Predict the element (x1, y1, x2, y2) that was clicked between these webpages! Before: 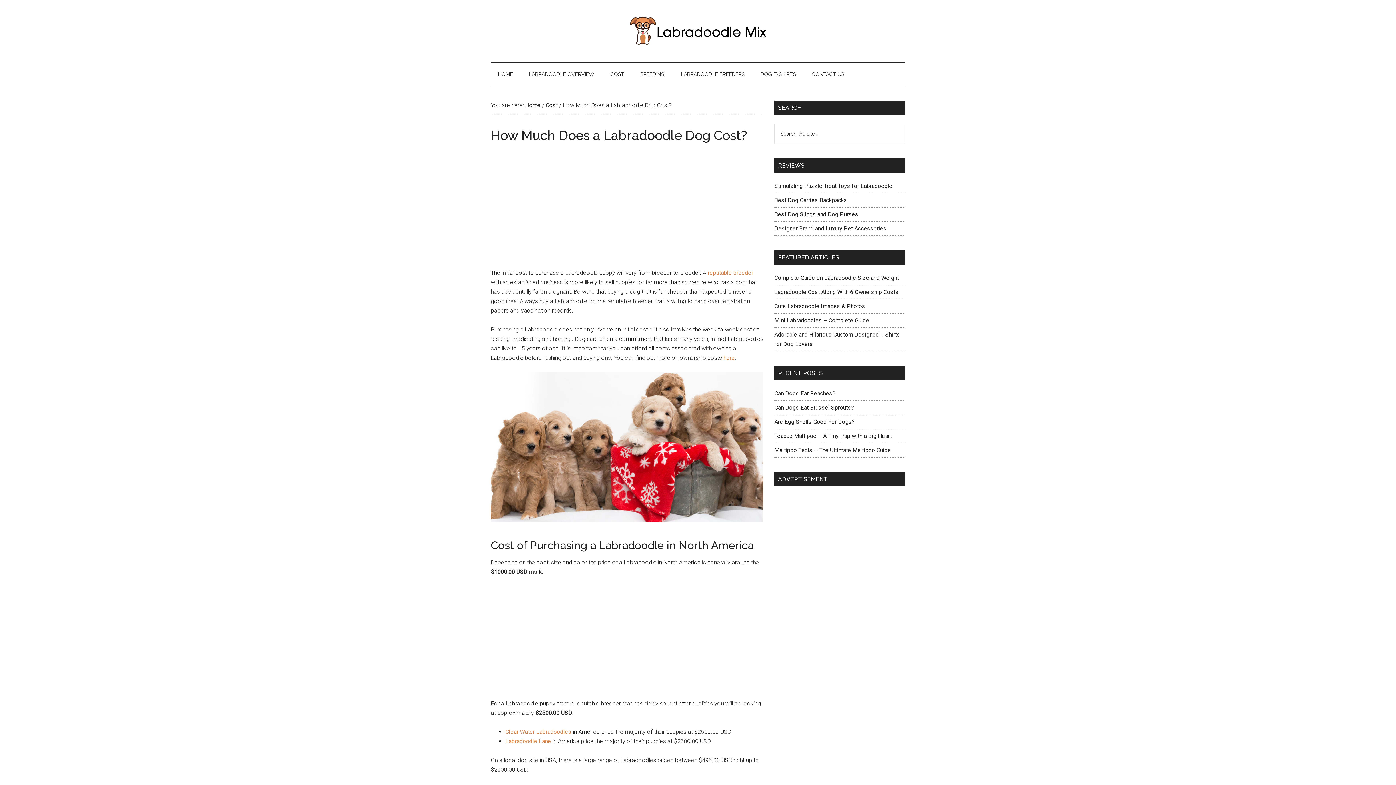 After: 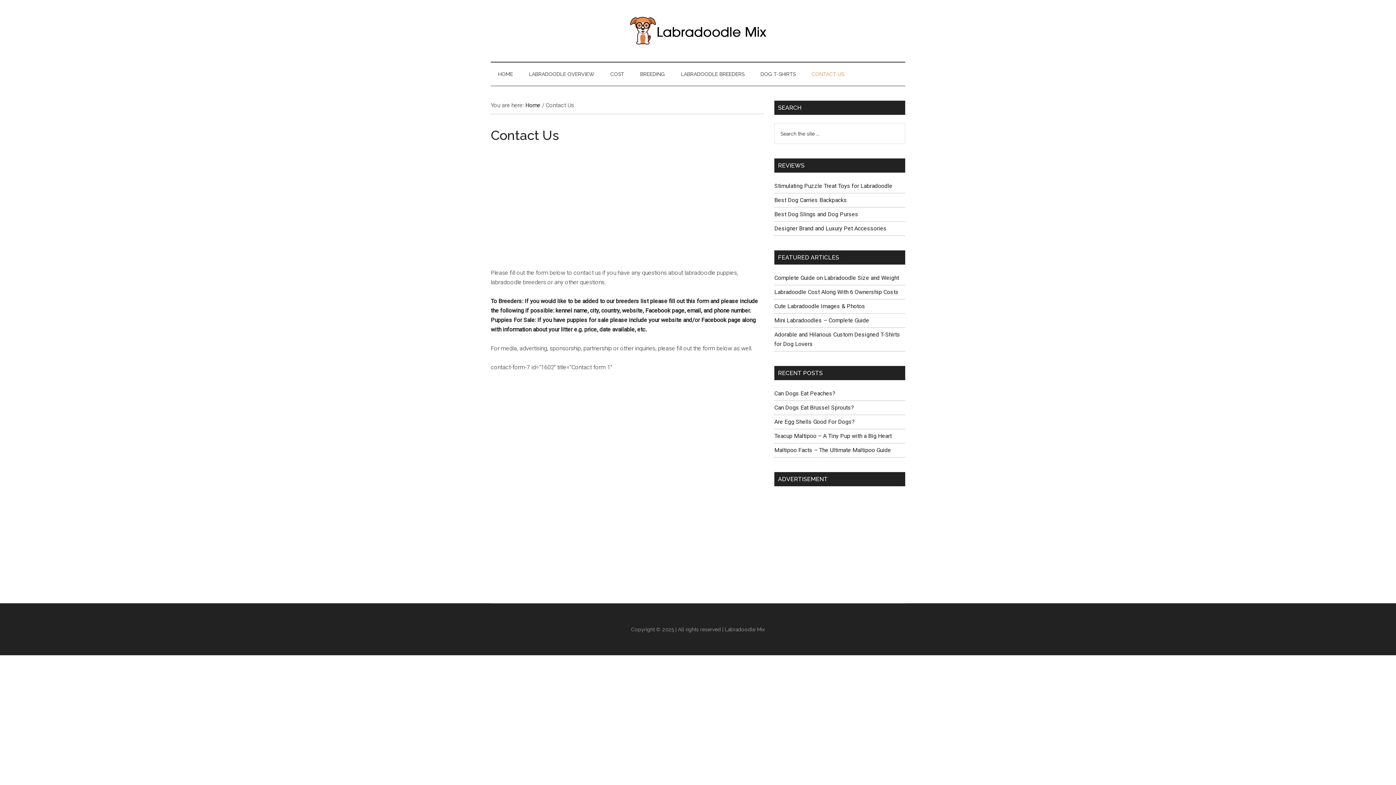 Action: label: CONTACT US bbox: (804, 62, 851, 85)